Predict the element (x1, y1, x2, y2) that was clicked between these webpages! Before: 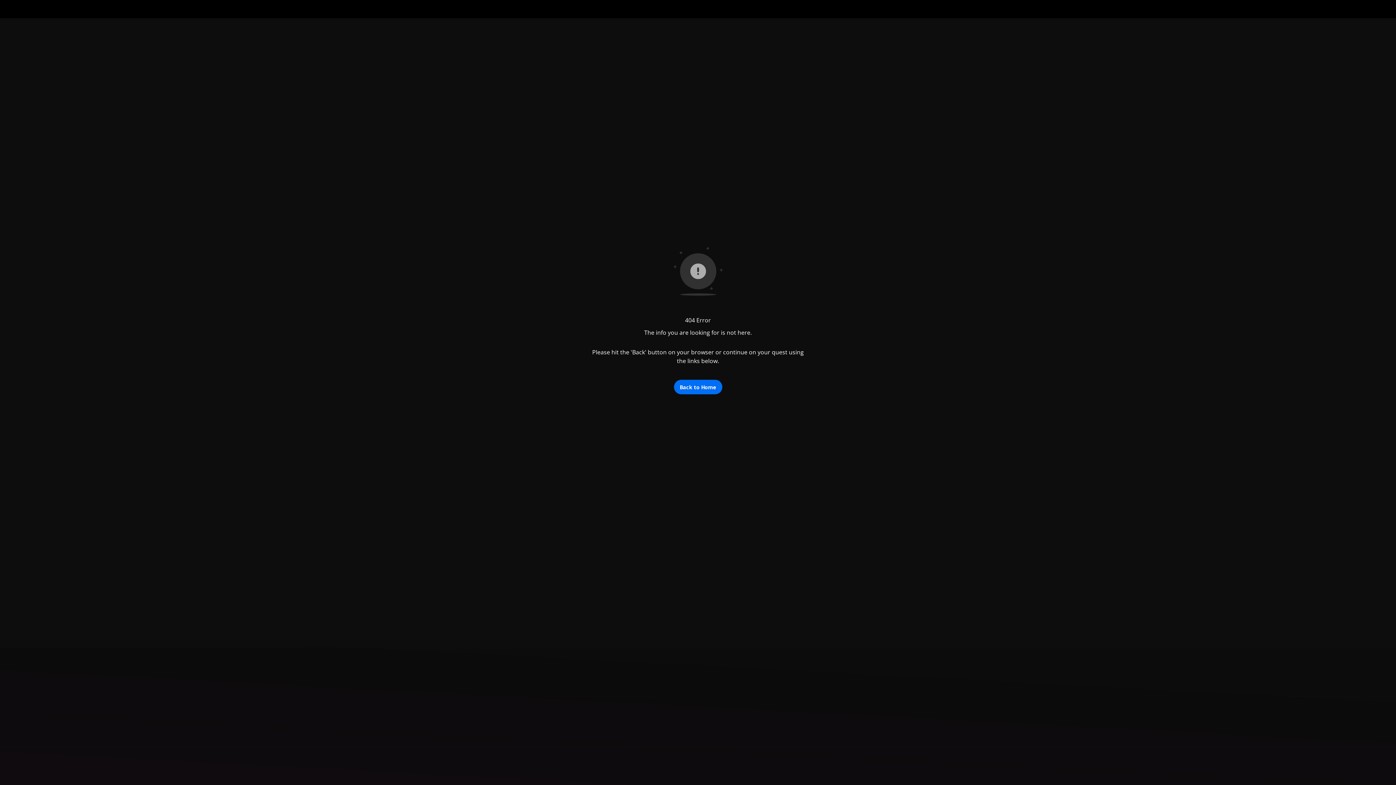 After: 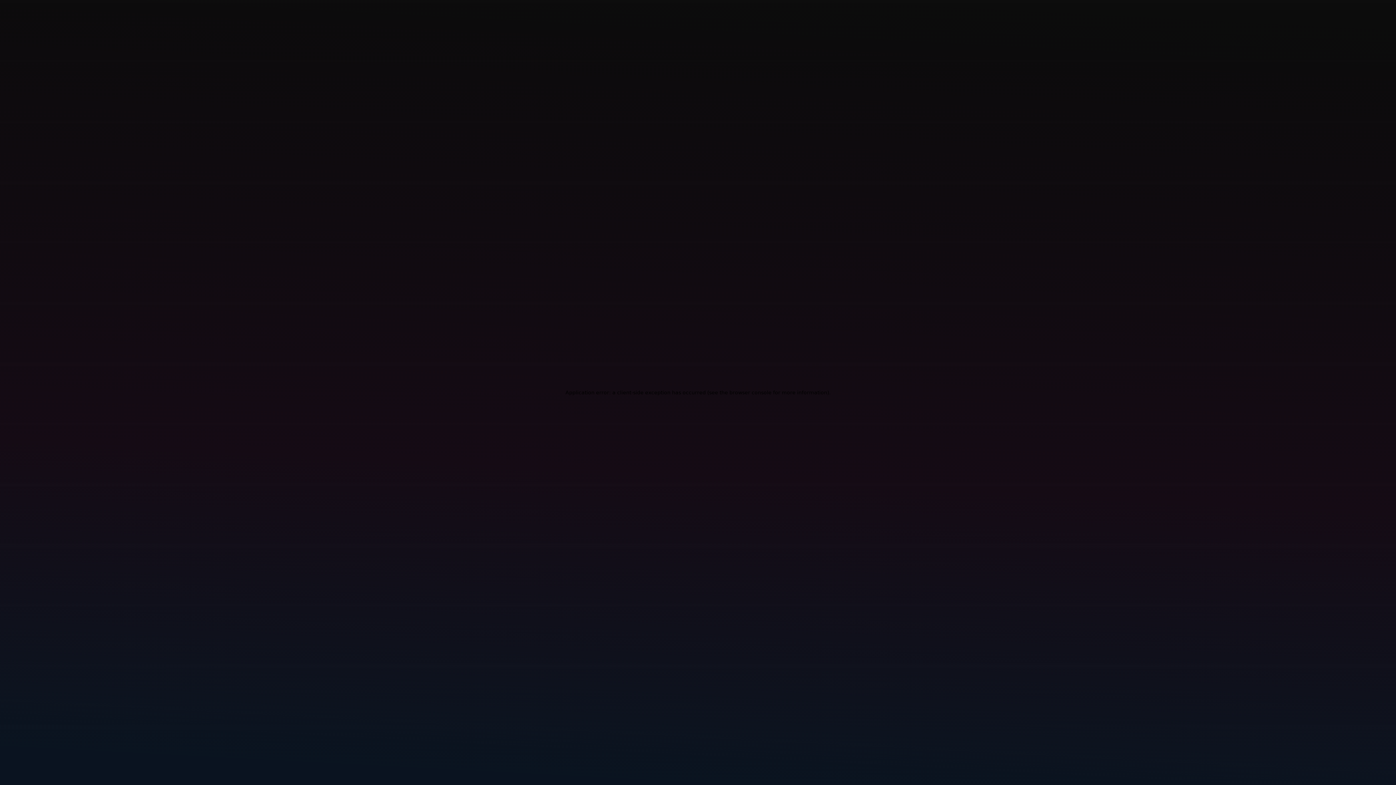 Action: label: Back to Home bbox: (674, 380, 722, 394)